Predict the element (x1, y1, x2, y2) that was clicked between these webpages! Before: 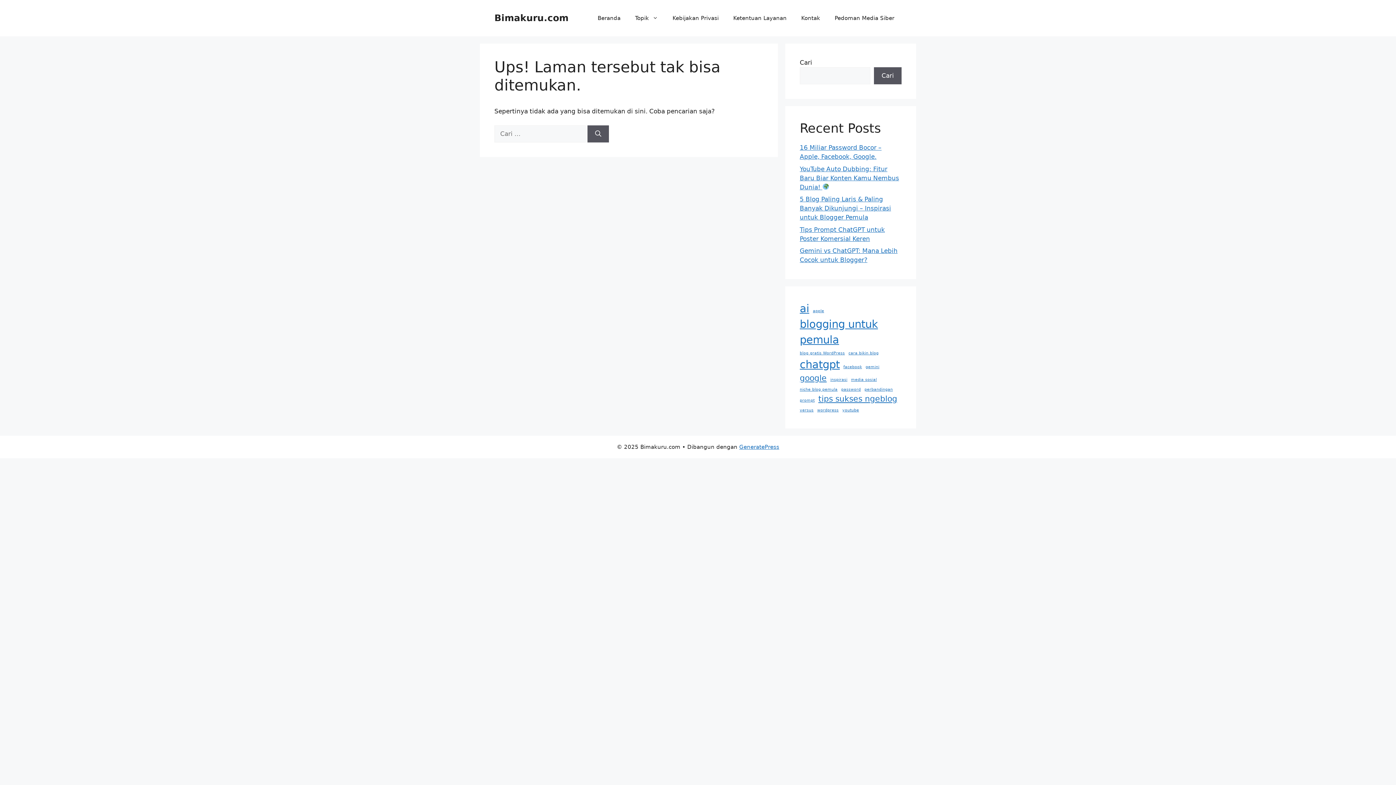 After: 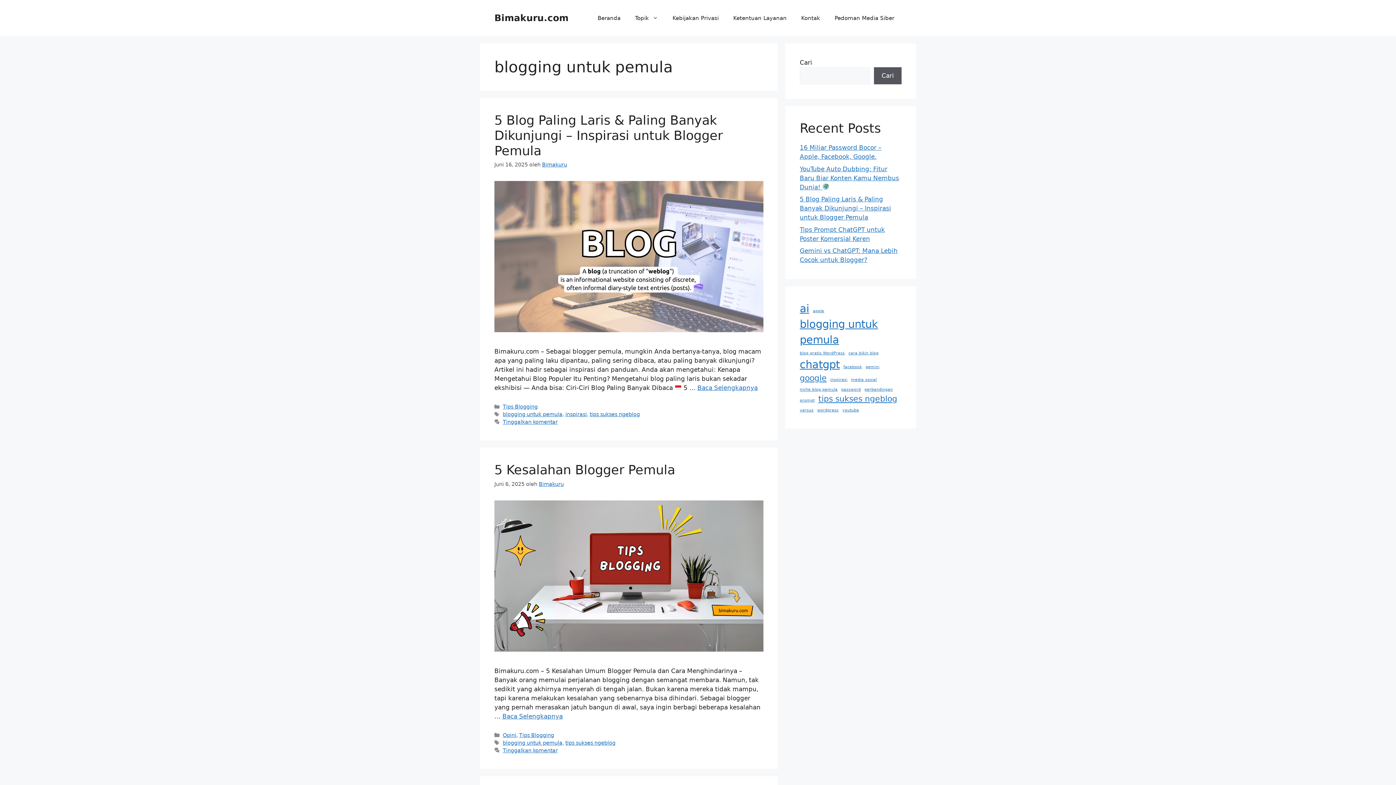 Action: bbox: (800, 316, 900, 348) label: blogging untuk pemula (3 item)